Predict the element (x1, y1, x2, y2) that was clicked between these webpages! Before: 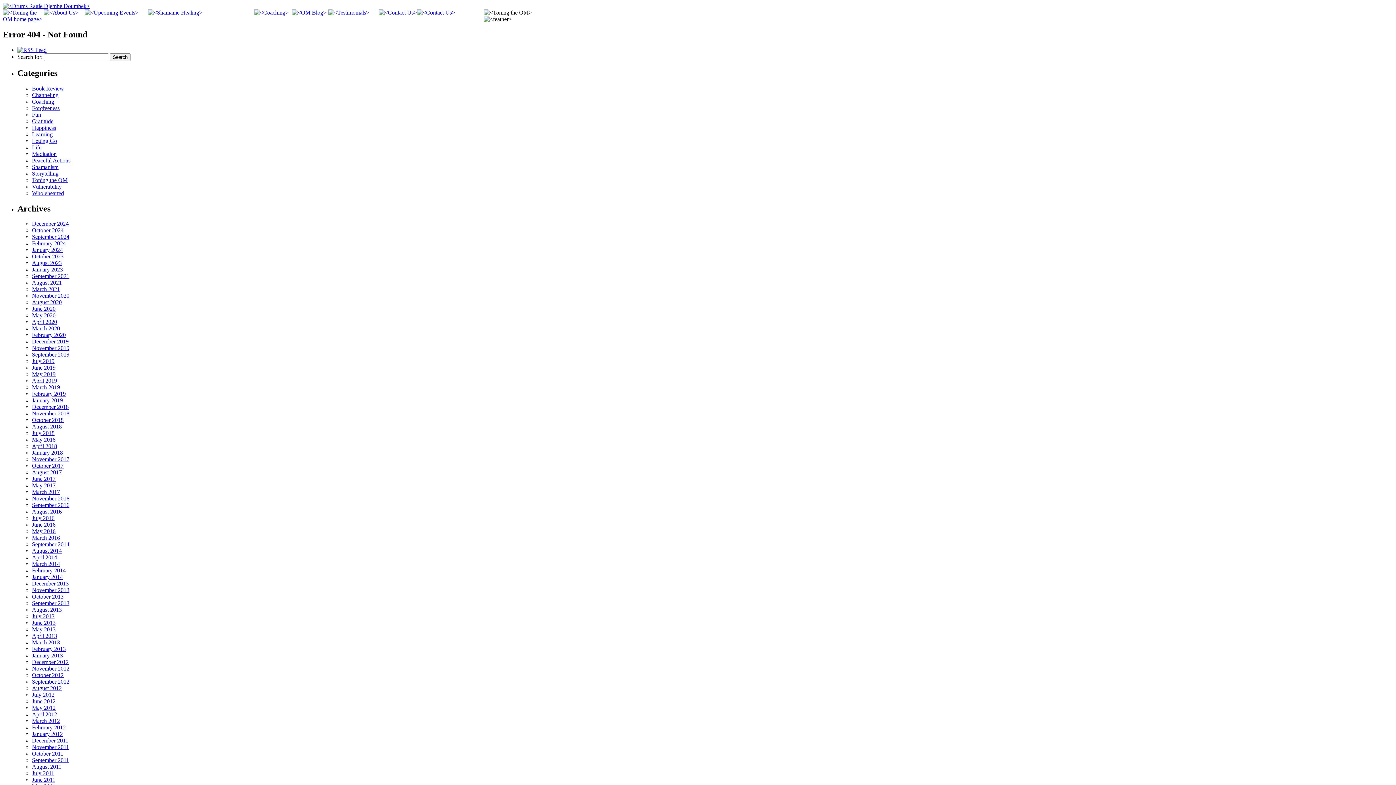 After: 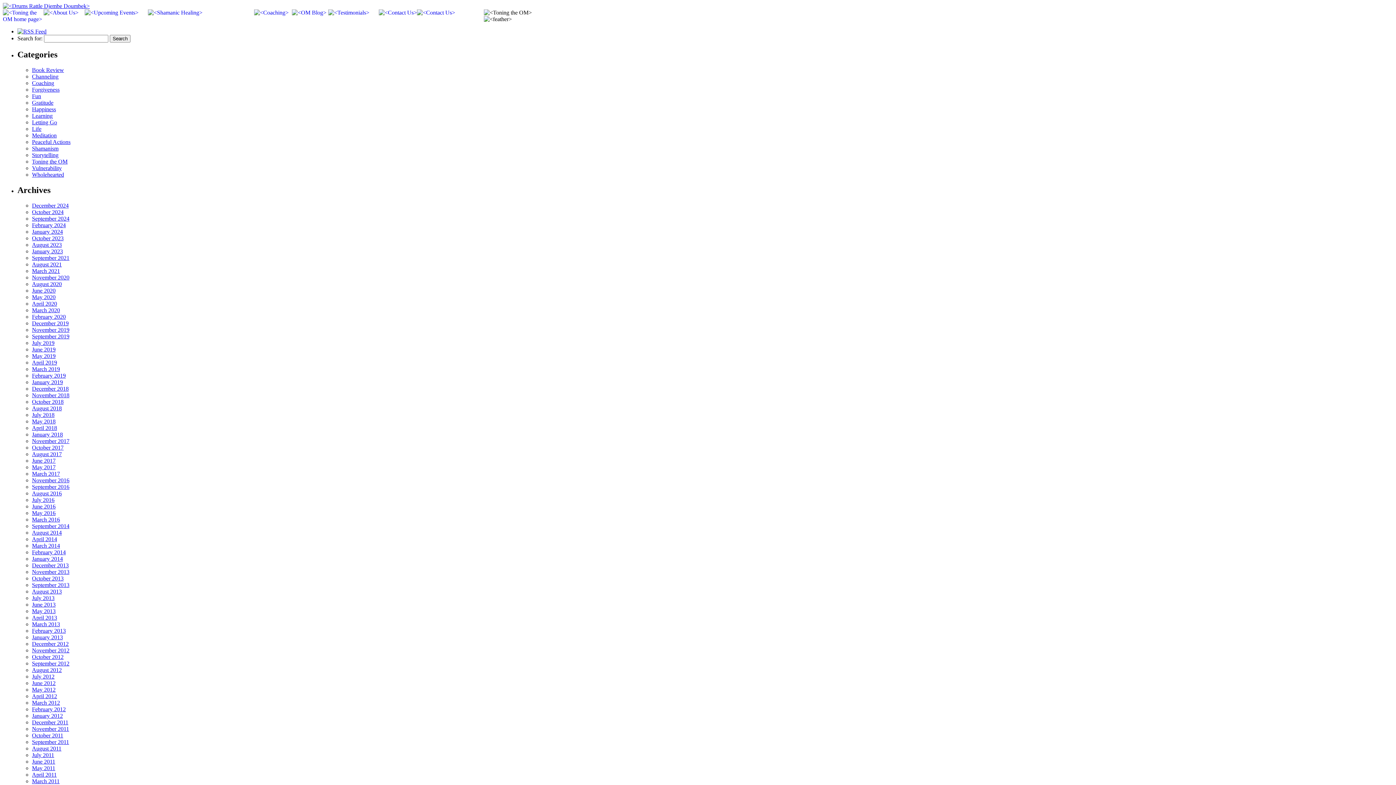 Action: label: Storytelling bbox: (32, 170, 58, 176)